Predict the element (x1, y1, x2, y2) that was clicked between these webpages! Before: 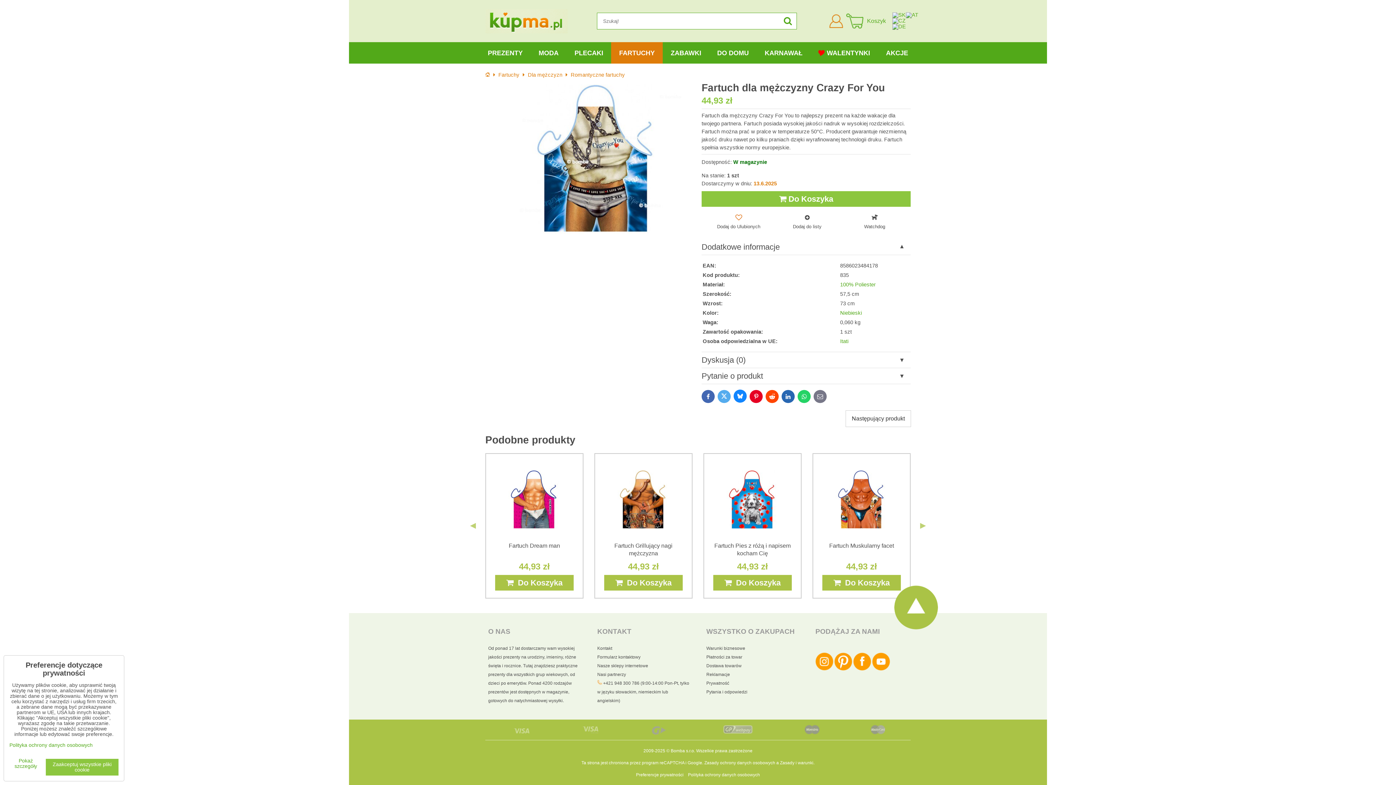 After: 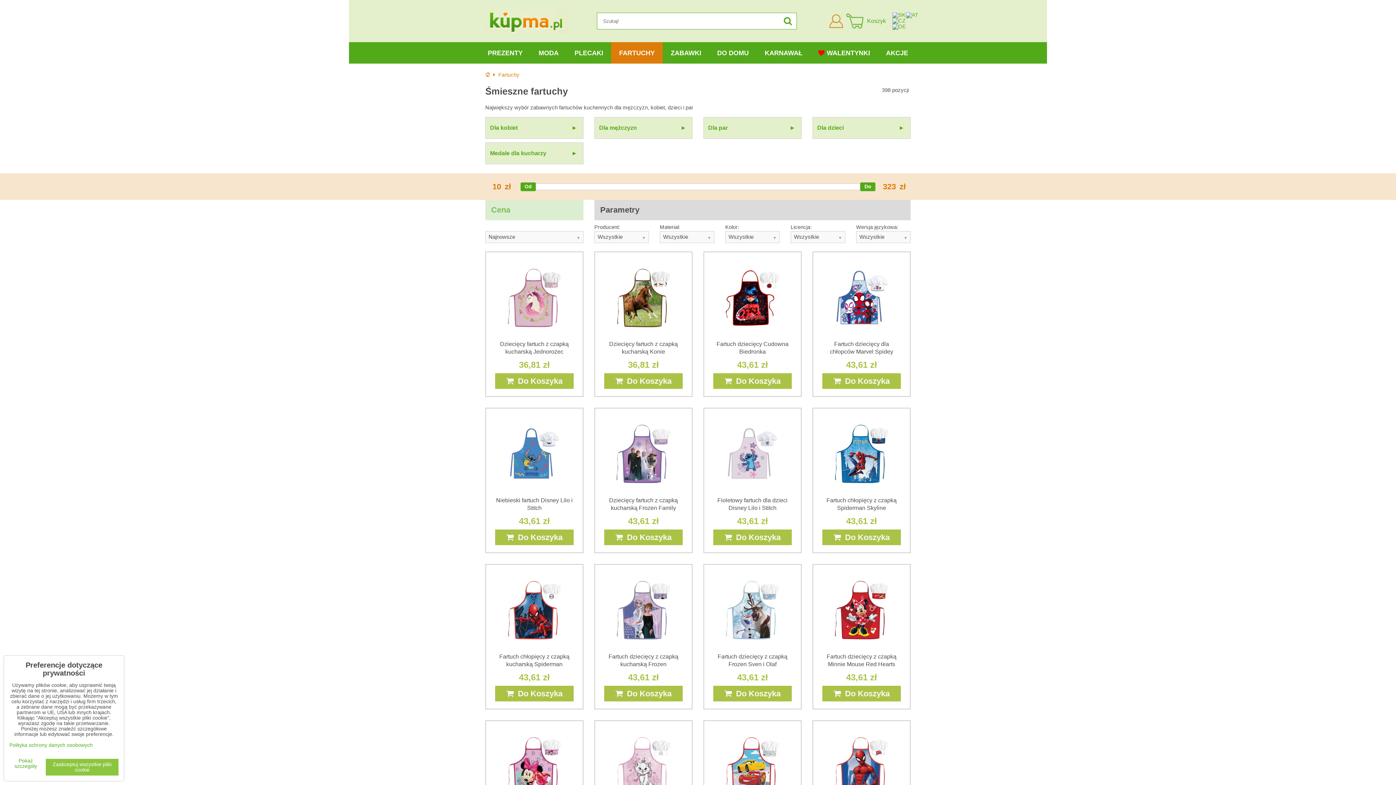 Action: bbox: (611, 42, 662, 63) label: FARTUCHY